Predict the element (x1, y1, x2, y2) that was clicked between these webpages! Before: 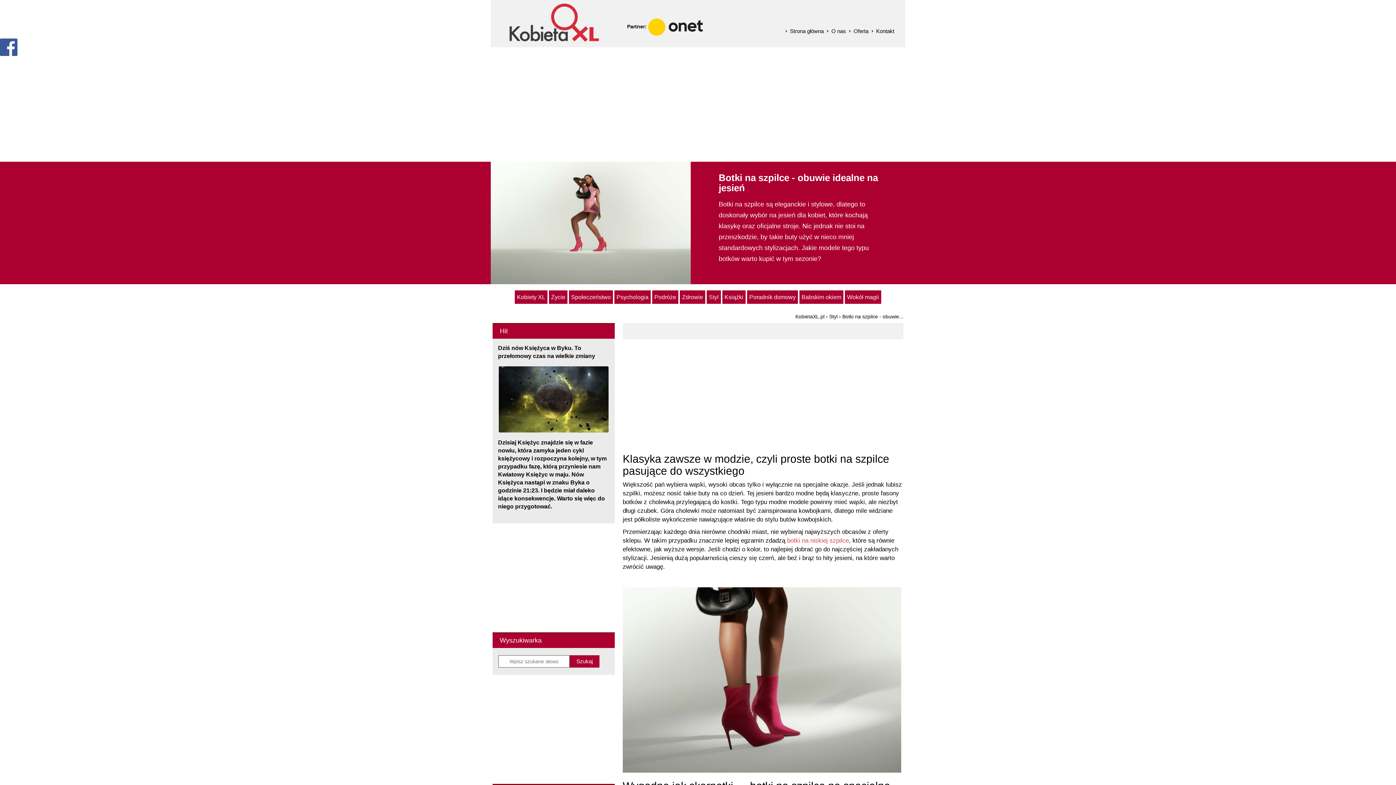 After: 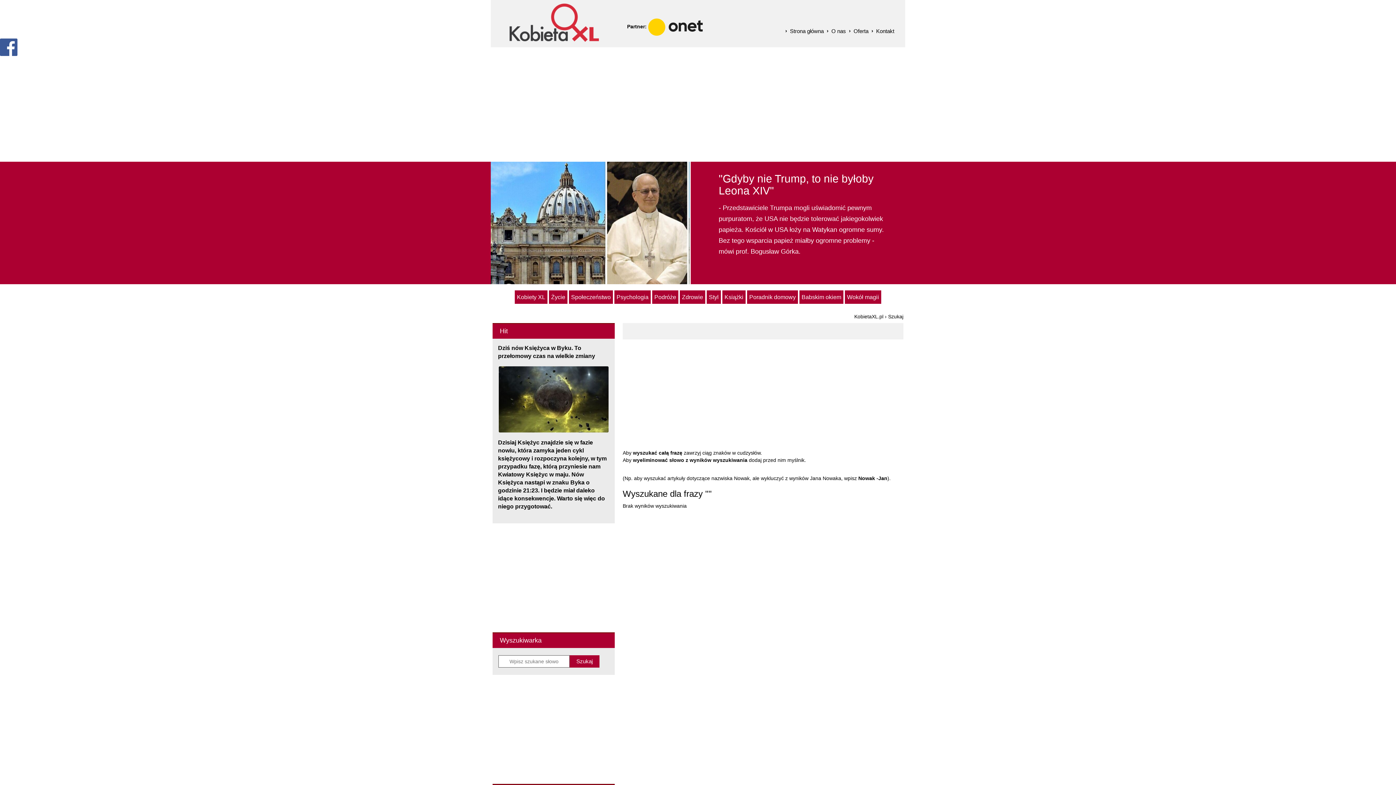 Action: bbox: (569, 655, 599, 667) label: Szukaj